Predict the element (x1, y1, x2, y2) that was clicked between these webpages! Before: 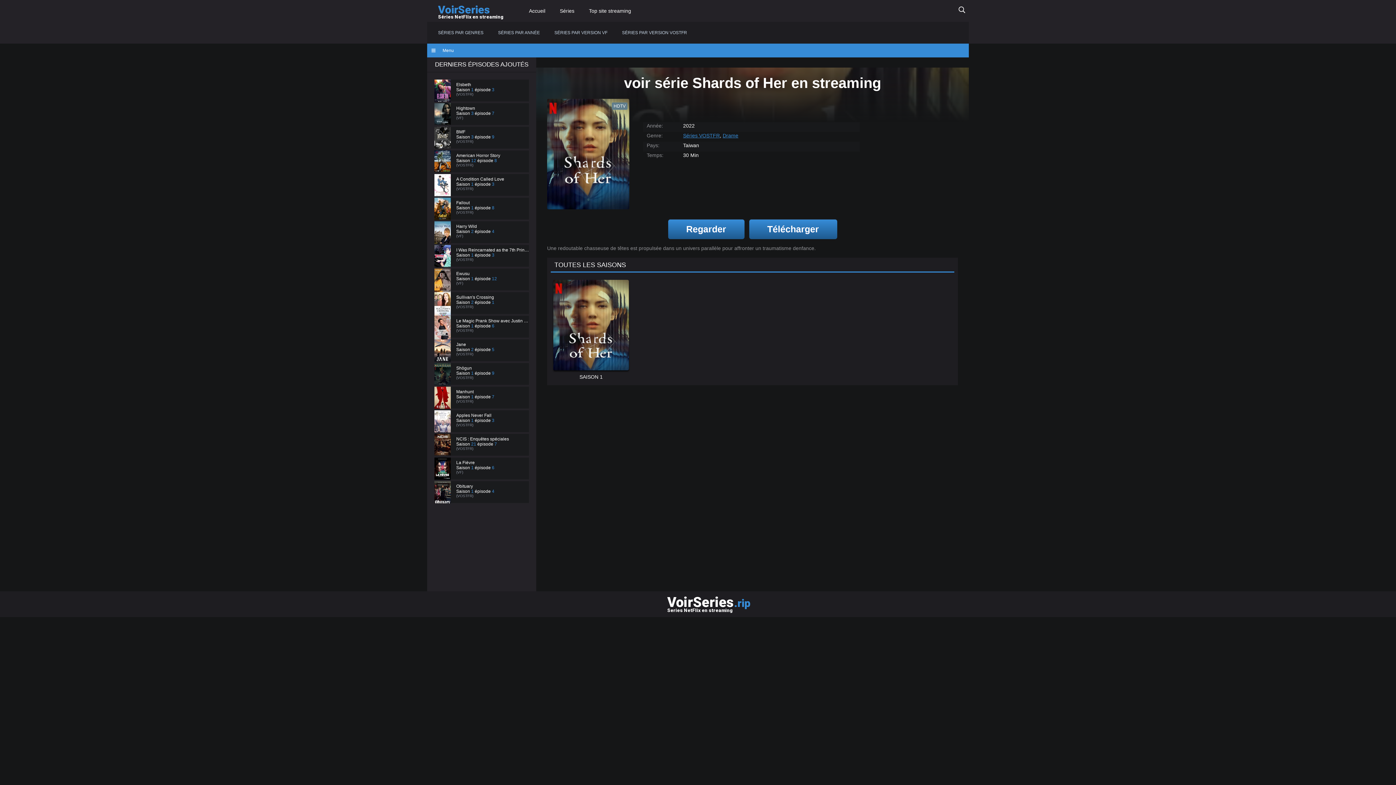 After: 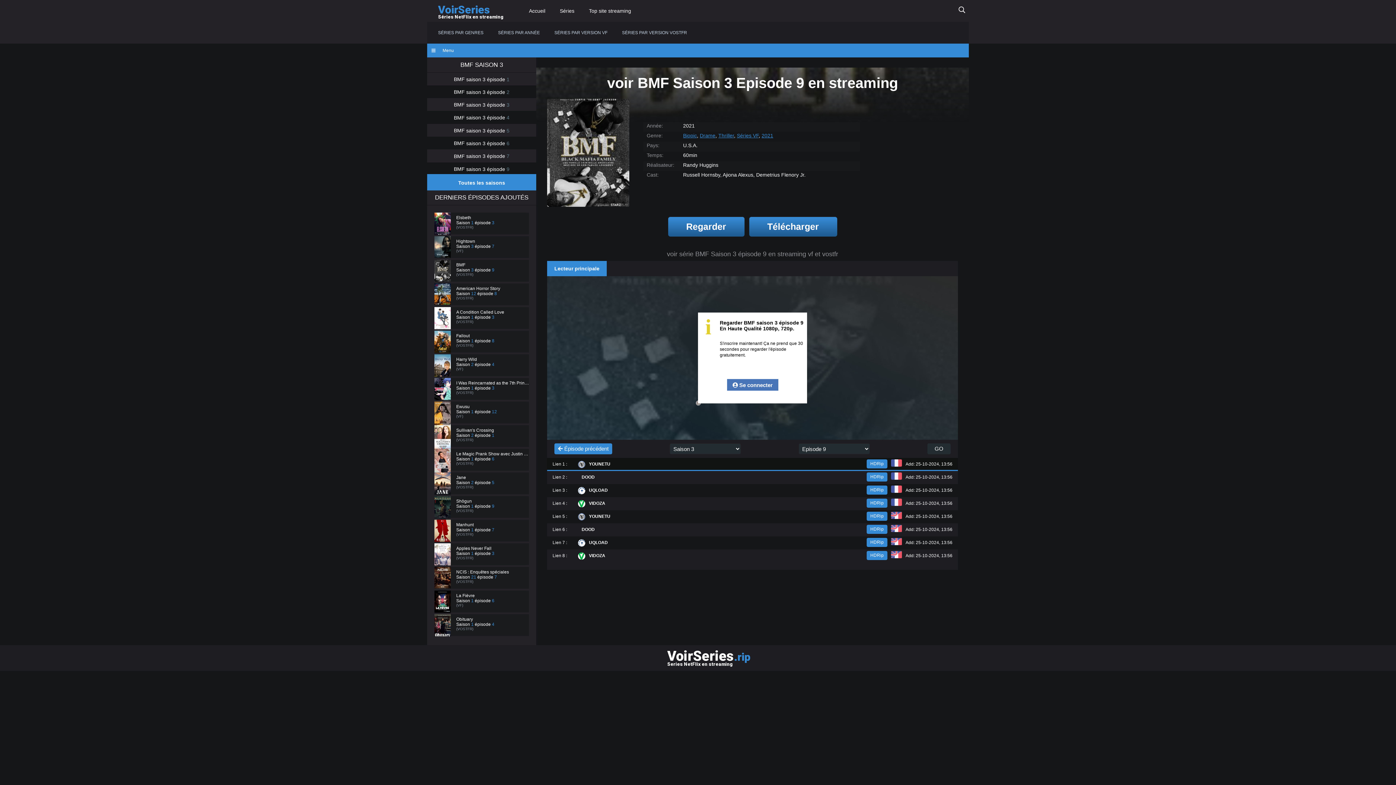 Action: label: BMF
Saison 3 épisode 9
(VOSTFR) bbox: (434, 142, 452, 148)